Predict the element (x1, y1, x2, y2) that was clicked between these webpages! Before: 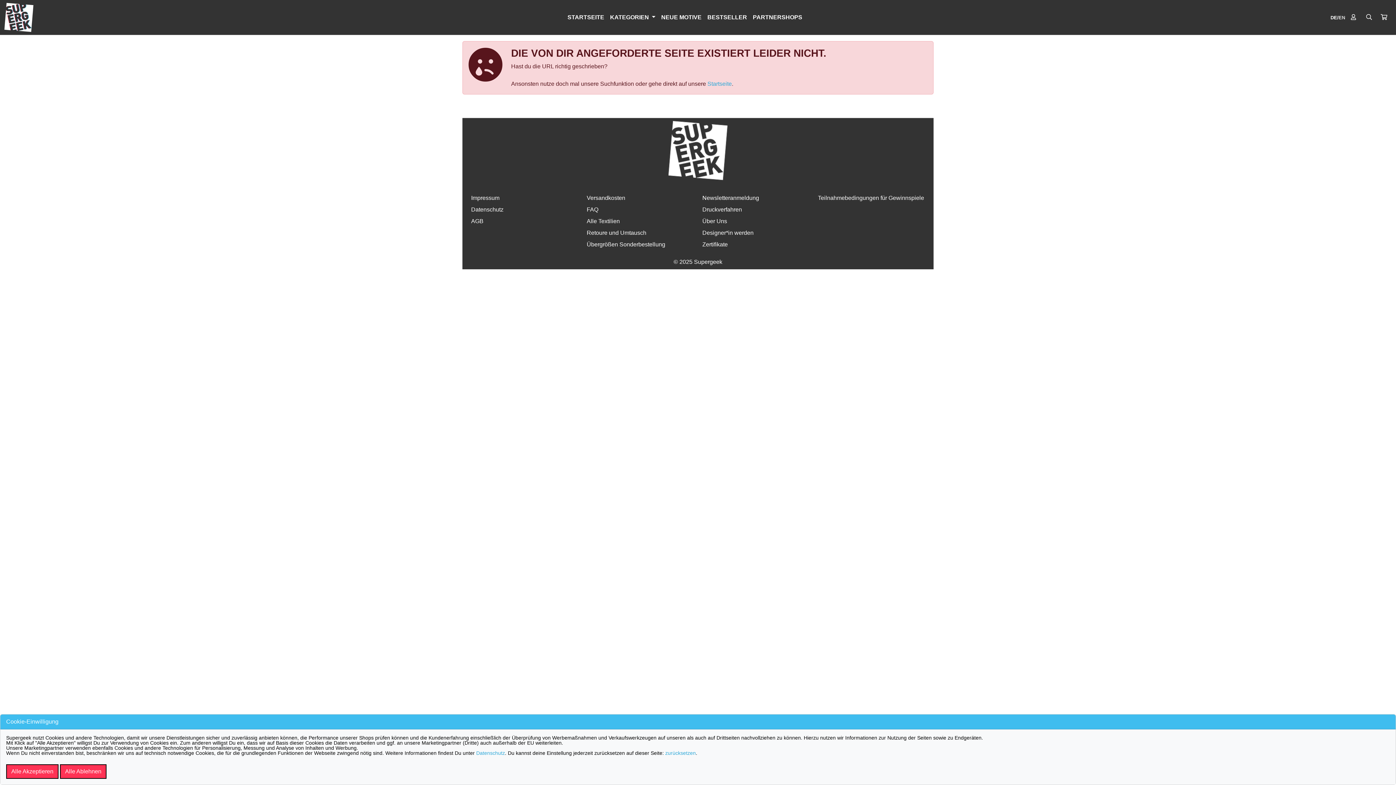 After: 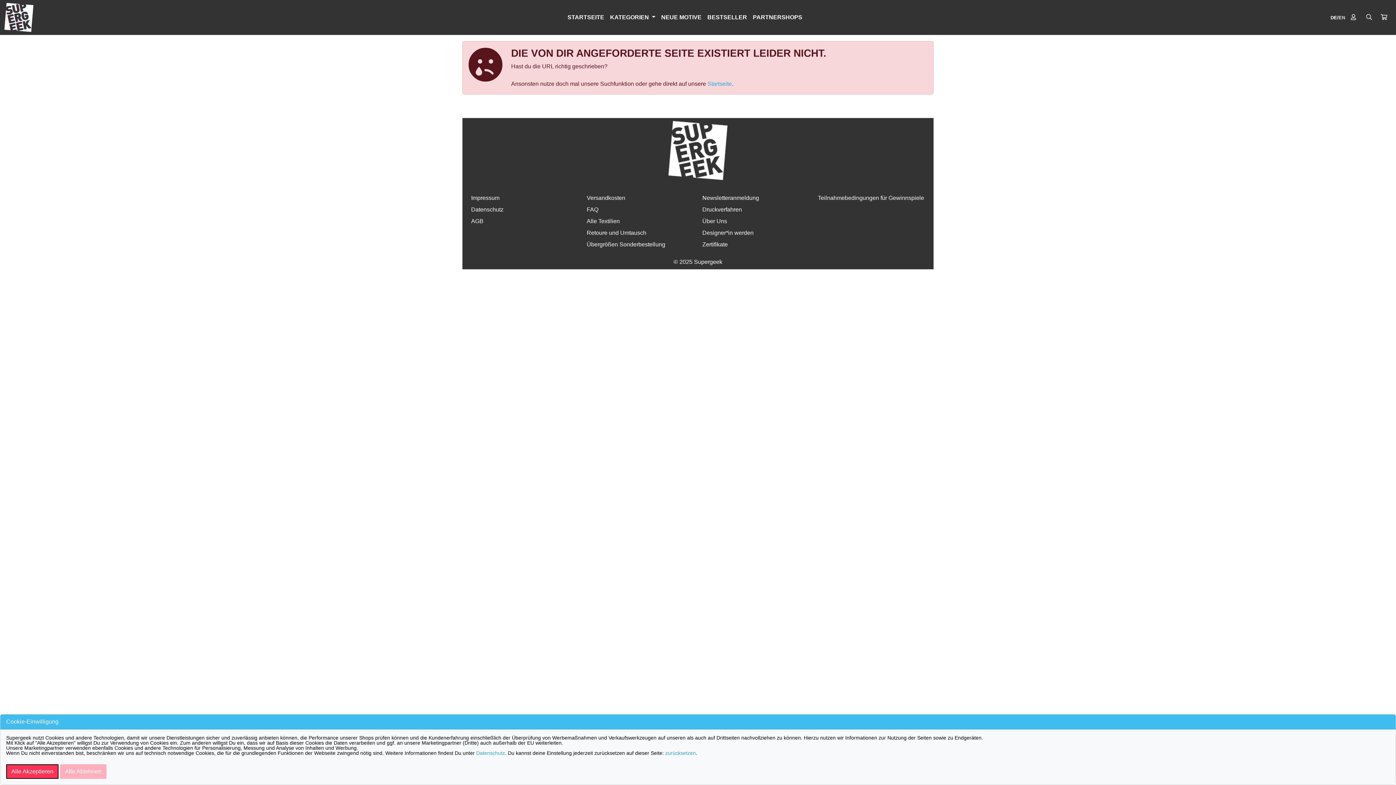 Action: label: Alle Ablehnen bbox: (60, 764, 106, 779)